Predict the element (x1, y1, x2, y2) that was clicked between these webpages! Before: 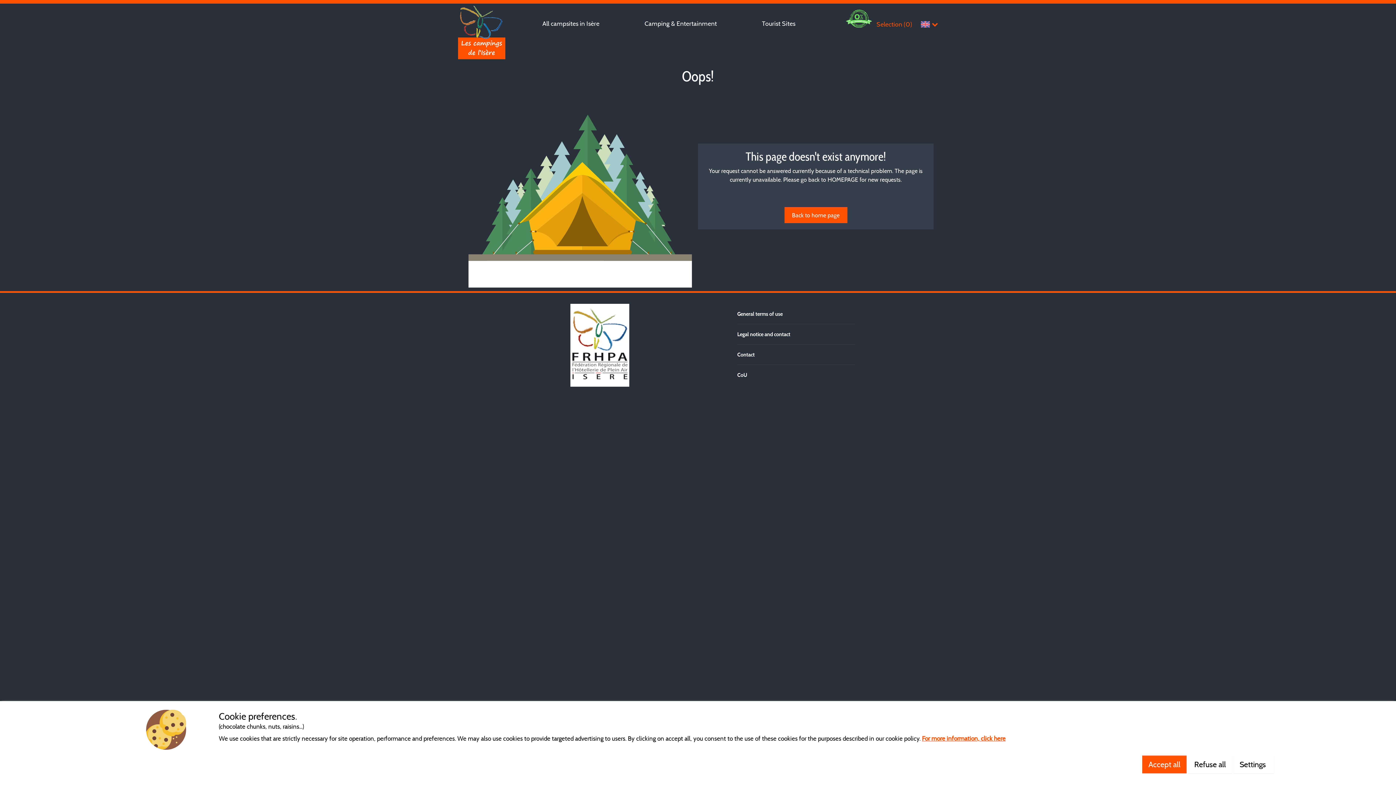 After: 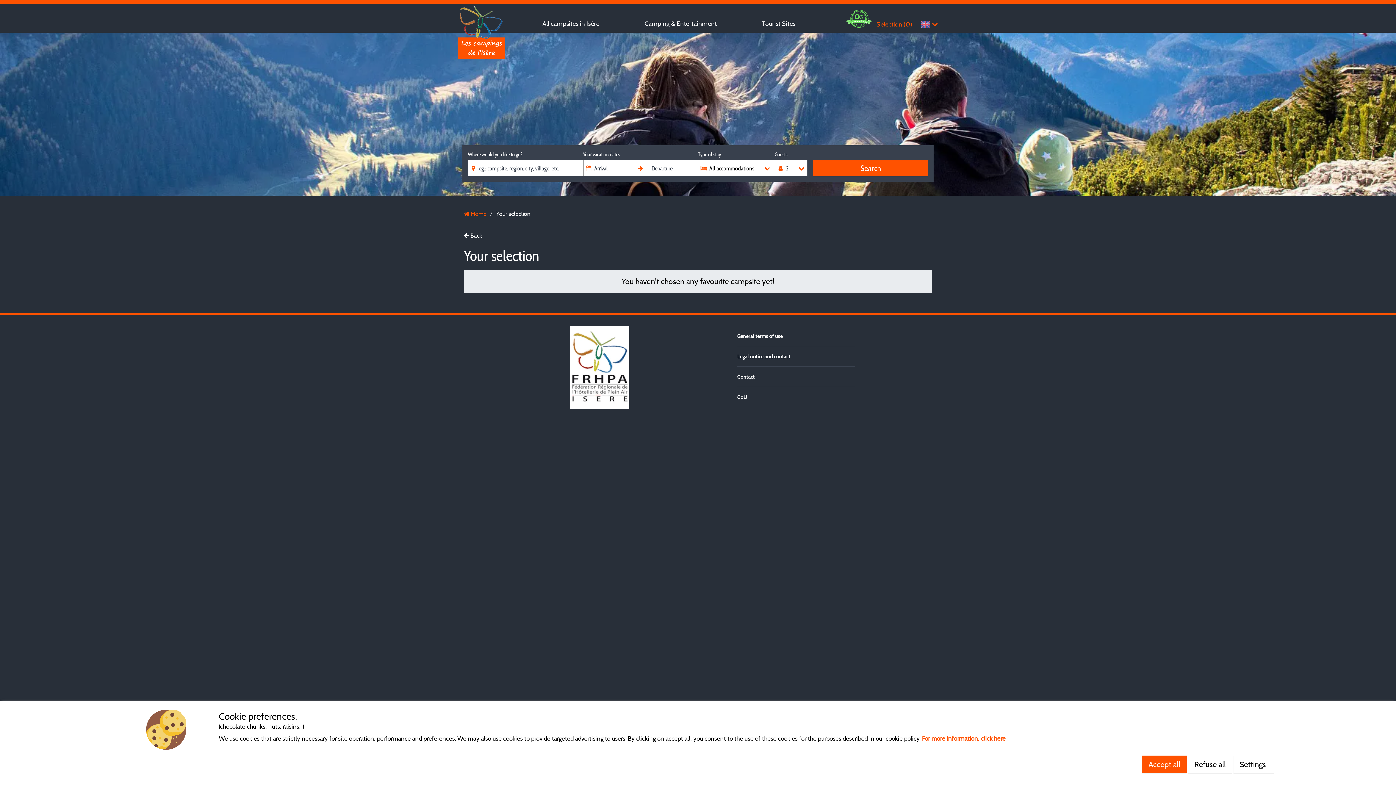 Action: label: Selection (0) bbox: (876, 19, 912, 29)